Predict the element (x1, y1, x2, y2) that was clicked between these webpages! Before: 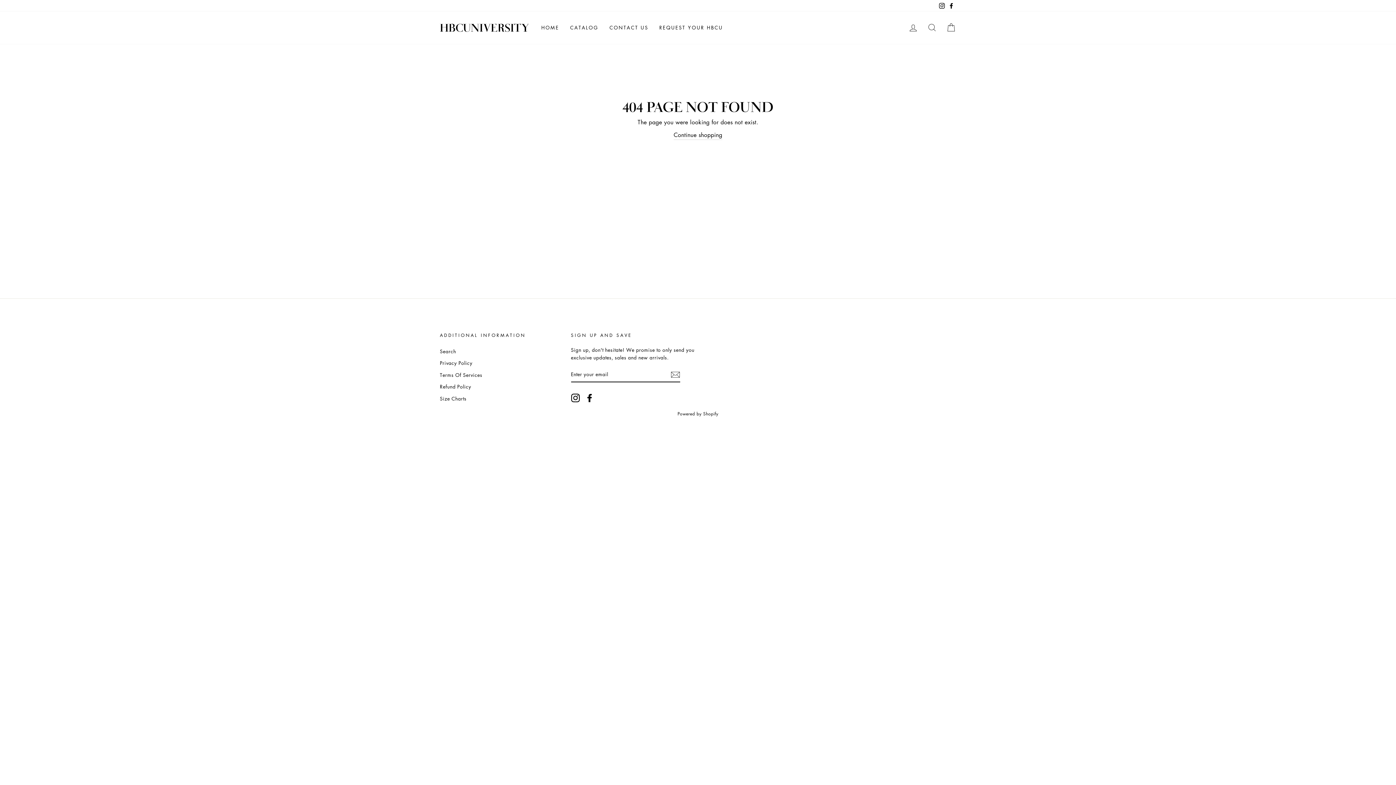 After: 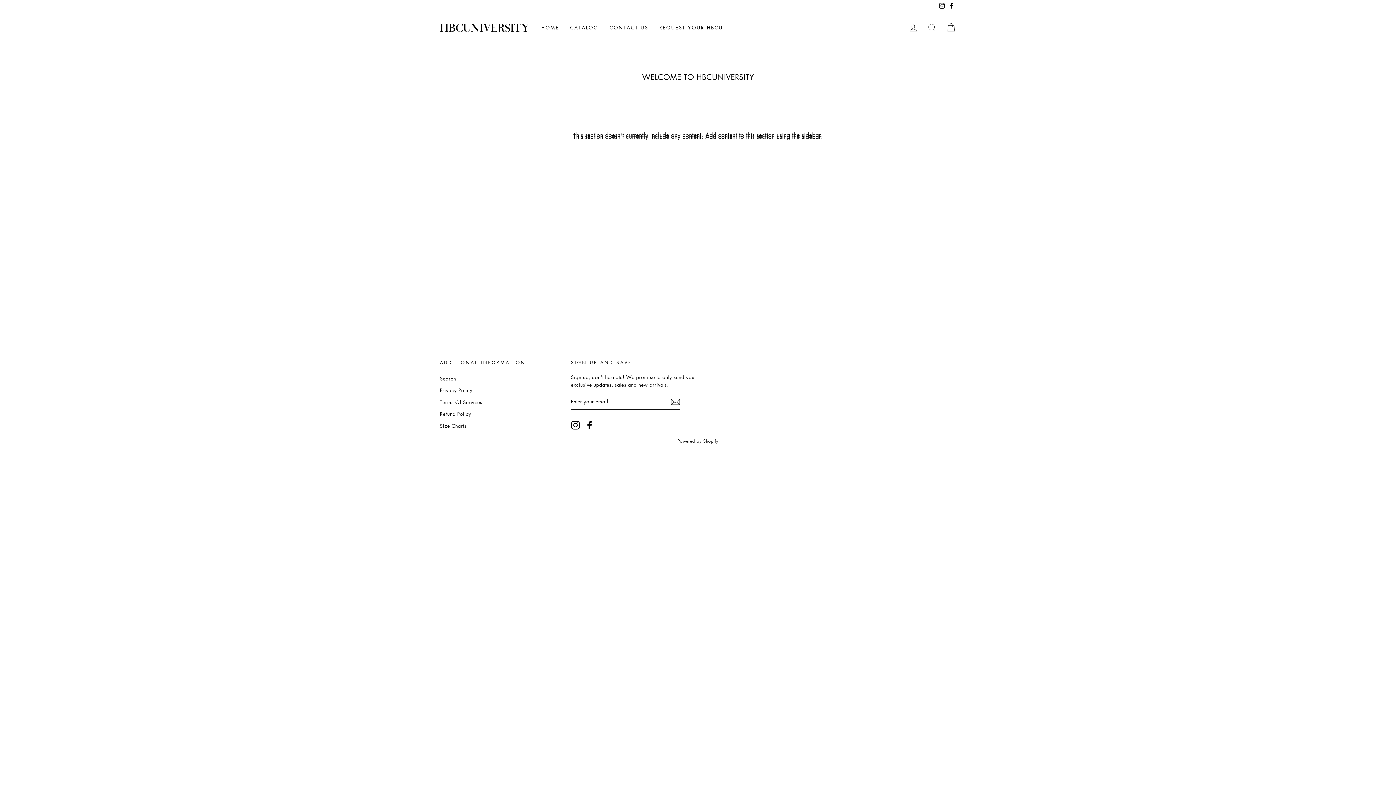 Action: bbox: (536, 21, 564, 34) label: HOME